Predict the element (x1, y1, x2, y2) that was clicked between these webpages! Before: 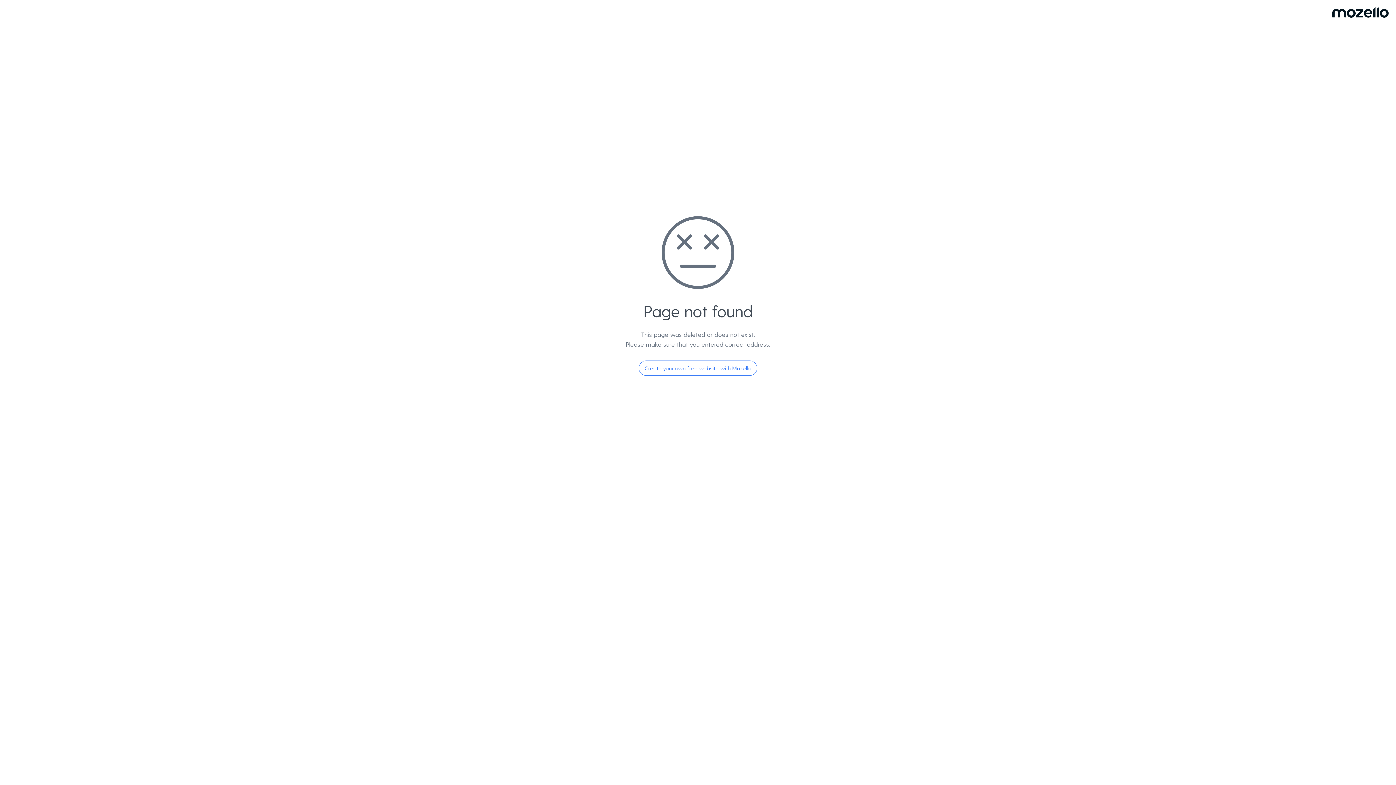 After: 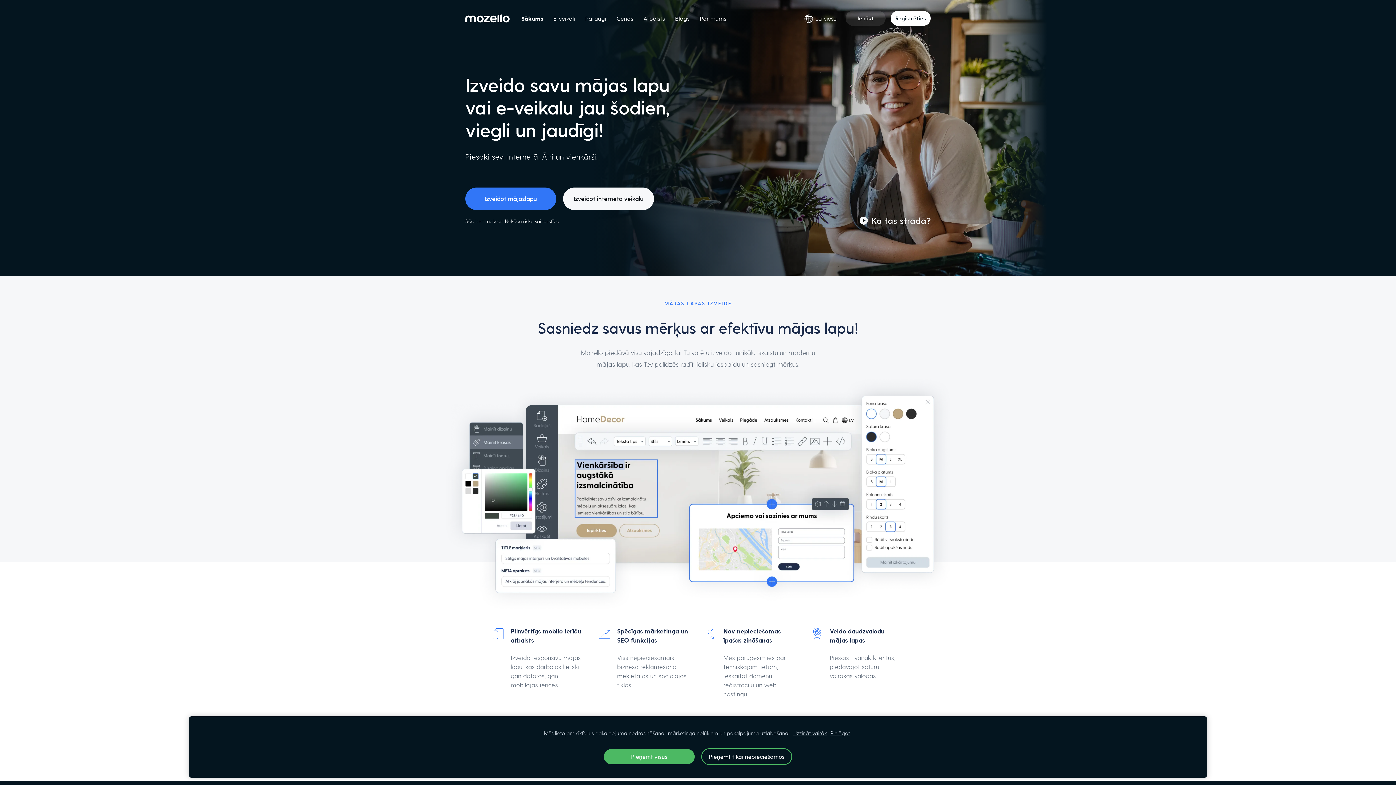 Action: label: Create your own free website with Mozello bbox: (638, 360, 757, 376)